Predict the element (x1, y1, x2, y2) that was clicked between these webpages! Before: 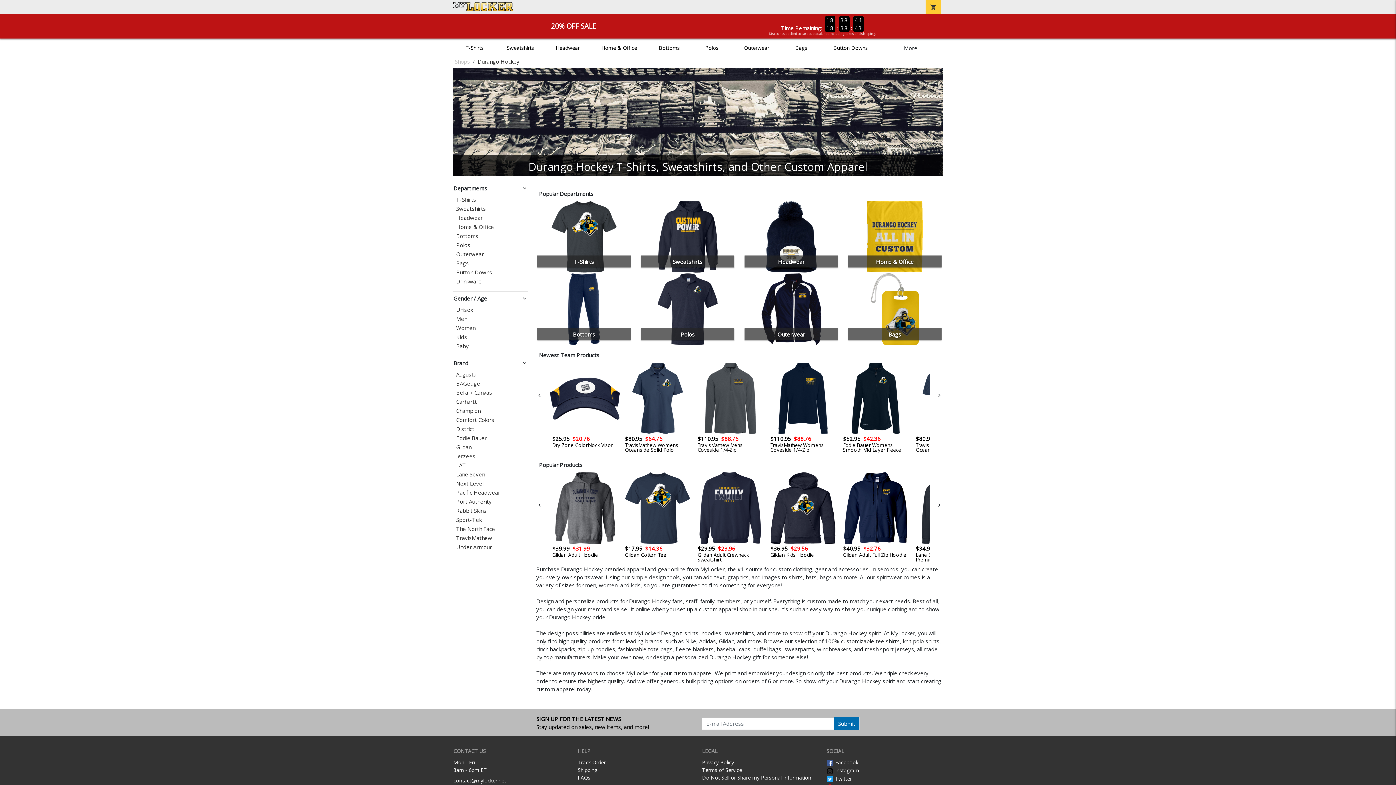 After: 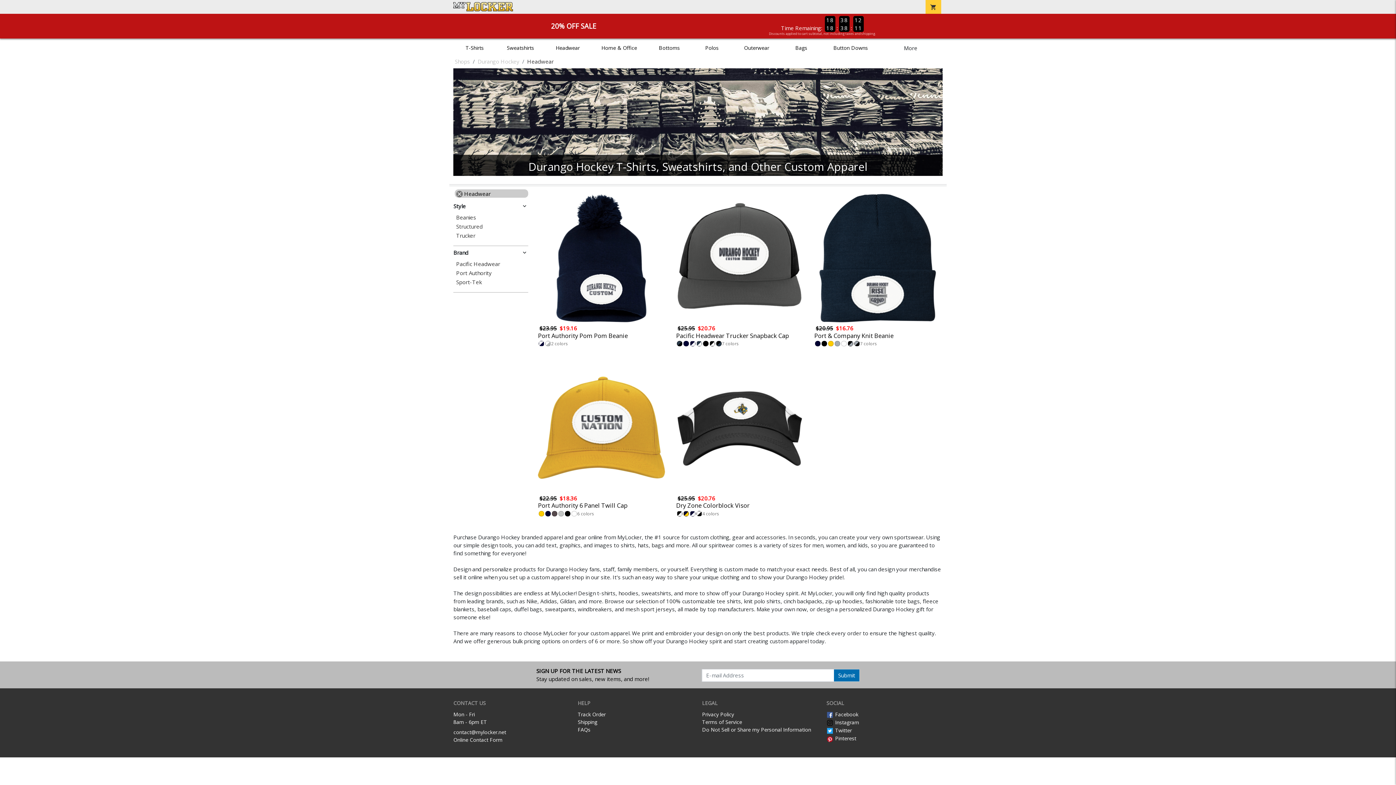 Action: bbox: (553, 44, 582, 51) label: Headwear